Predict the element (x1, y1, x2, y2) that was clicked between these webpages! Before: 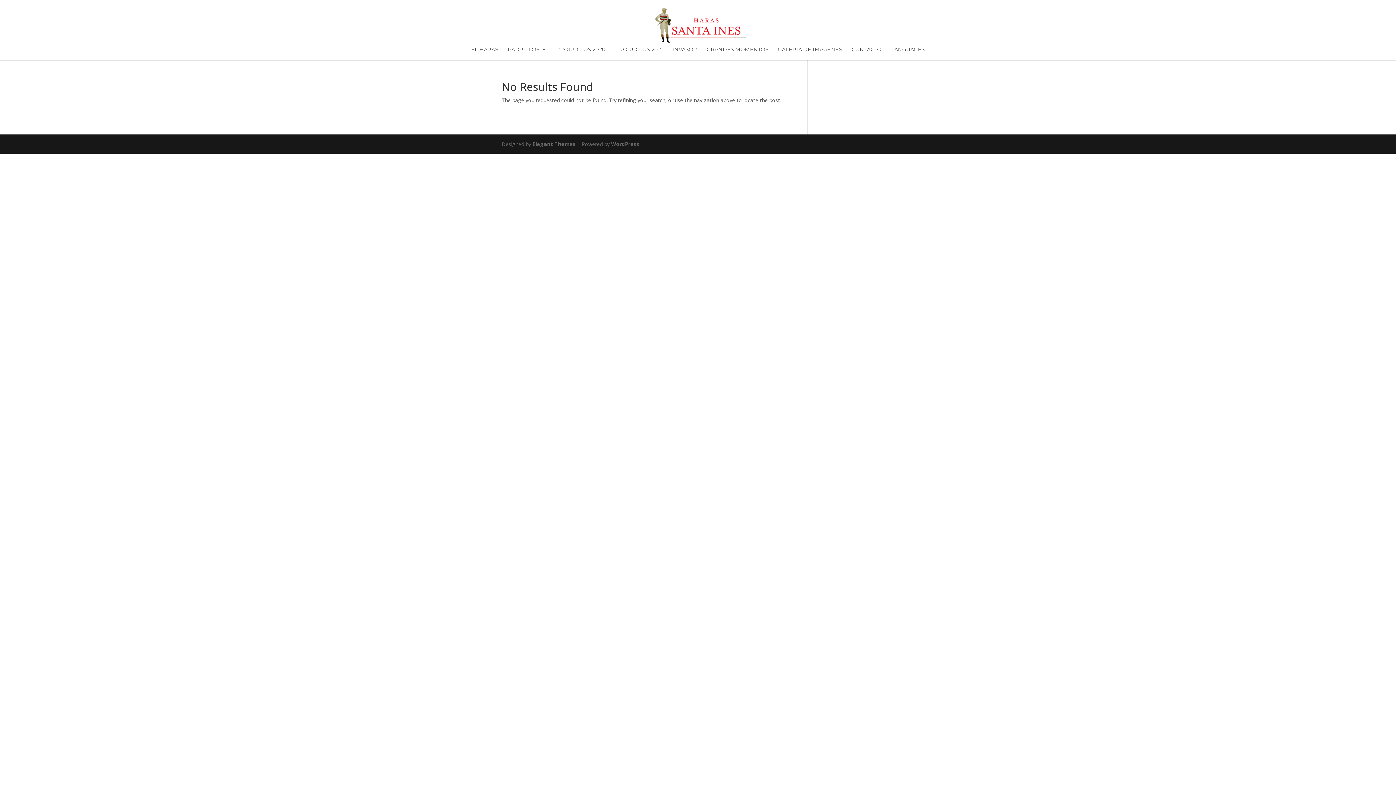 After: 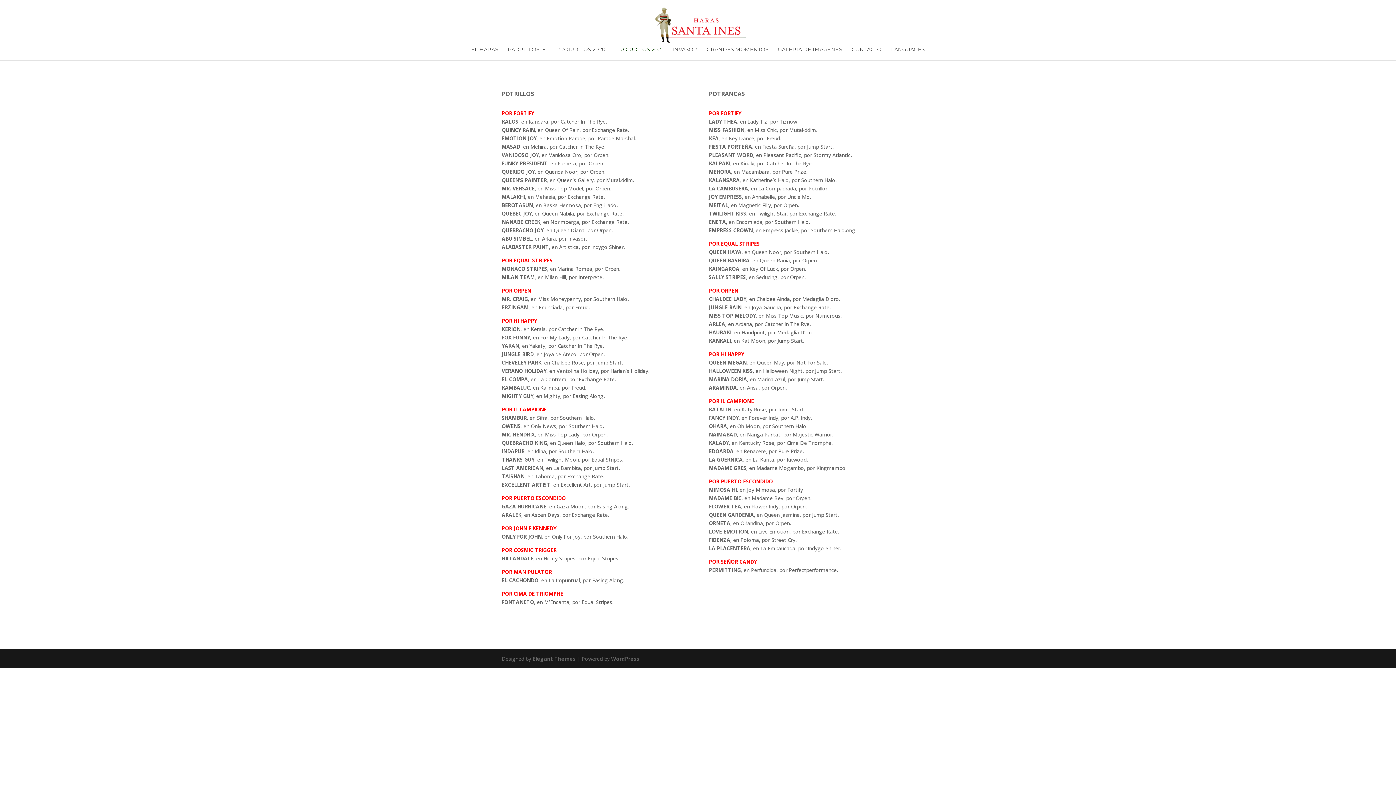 Action: label: PRODUCTOS 2021 bbox: (615, 46, 663, 60)